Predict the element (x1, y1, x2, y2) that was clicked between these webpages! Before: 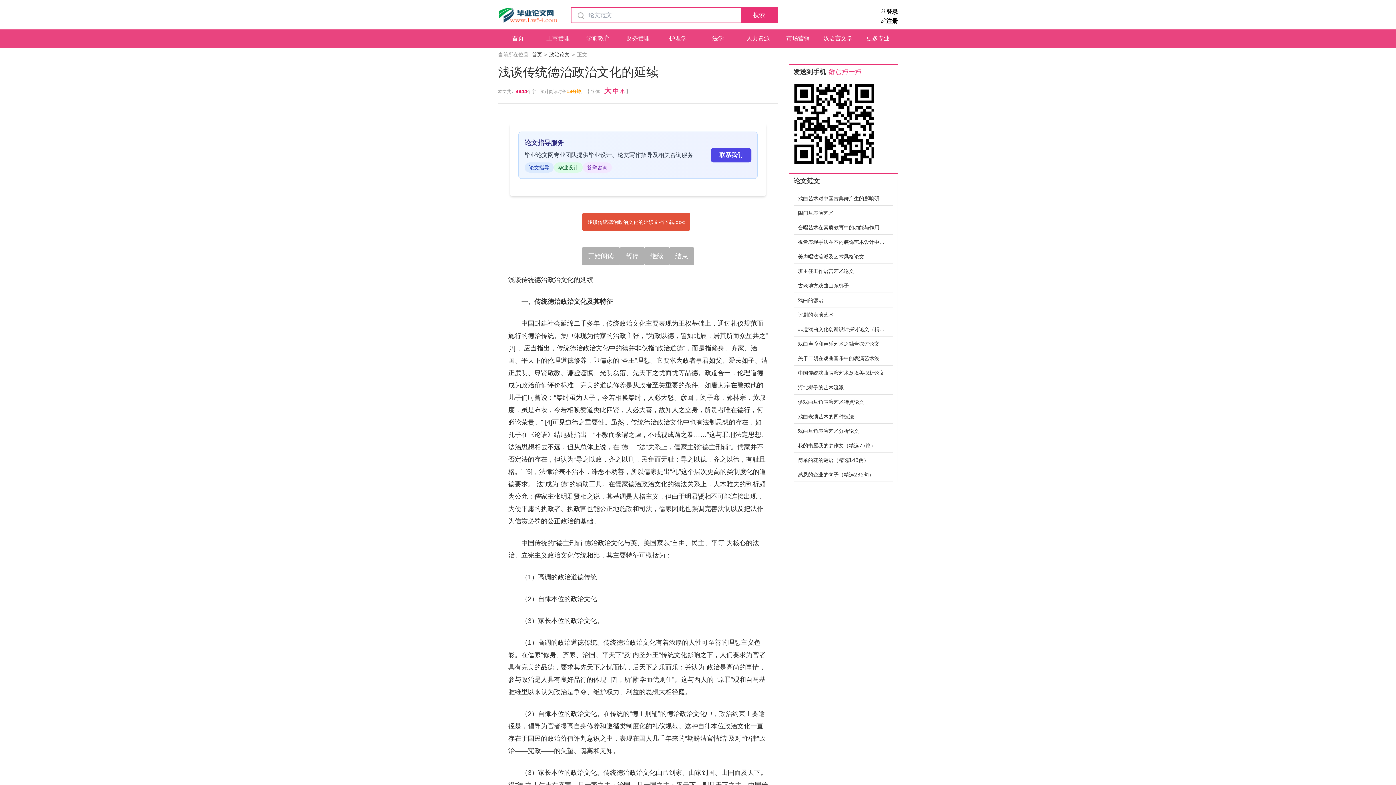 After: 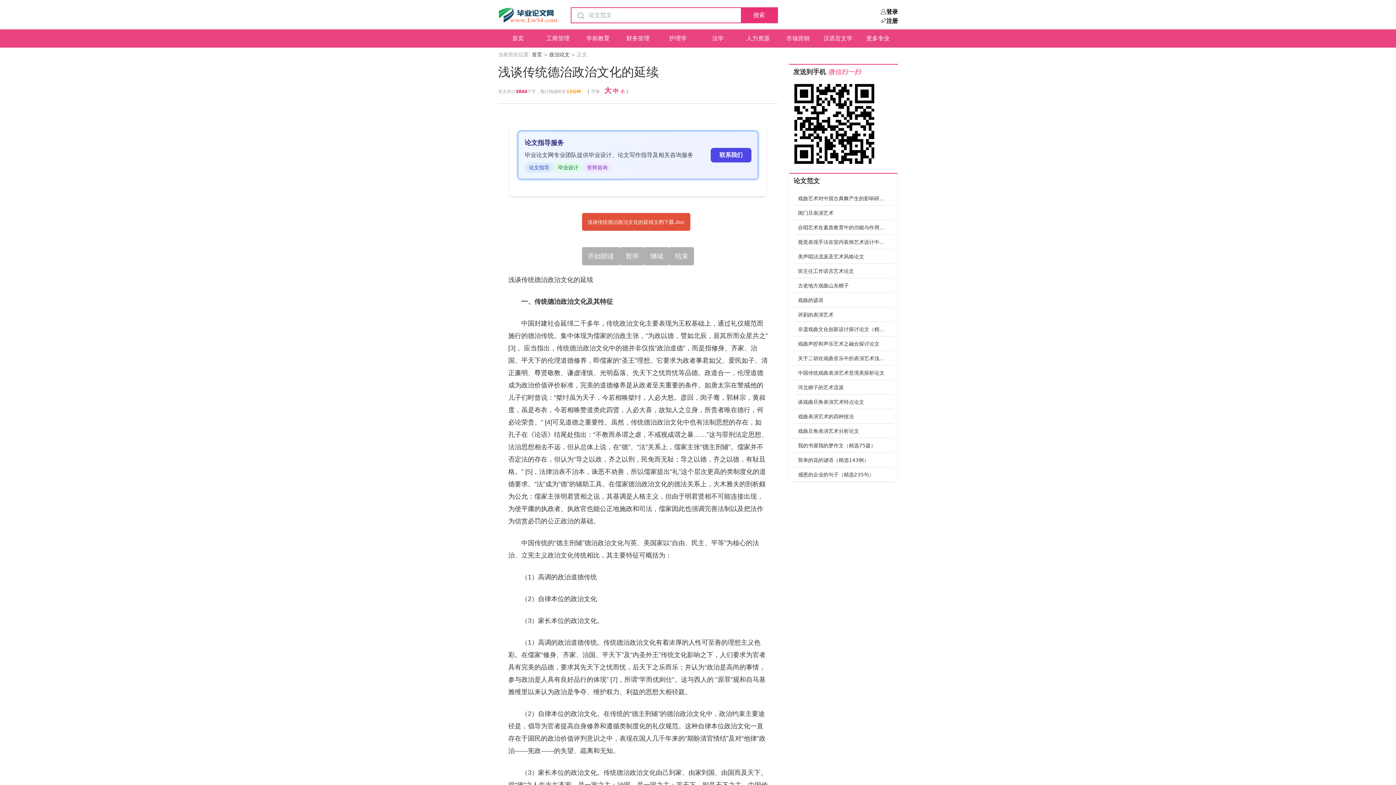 Action: label: 戏曲艺术对中国古典舞产生的影响研究与解读 bbox: (793, 191, 893, 205)